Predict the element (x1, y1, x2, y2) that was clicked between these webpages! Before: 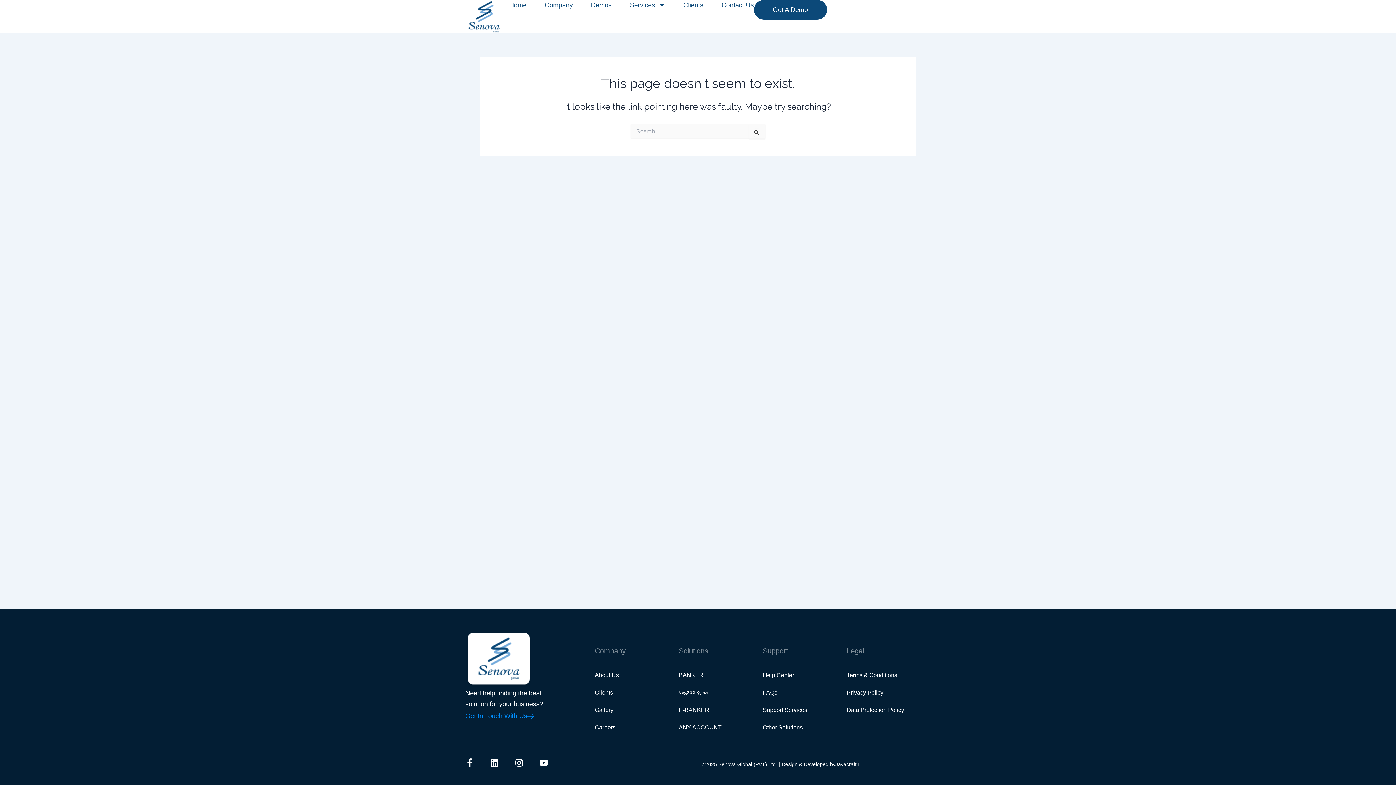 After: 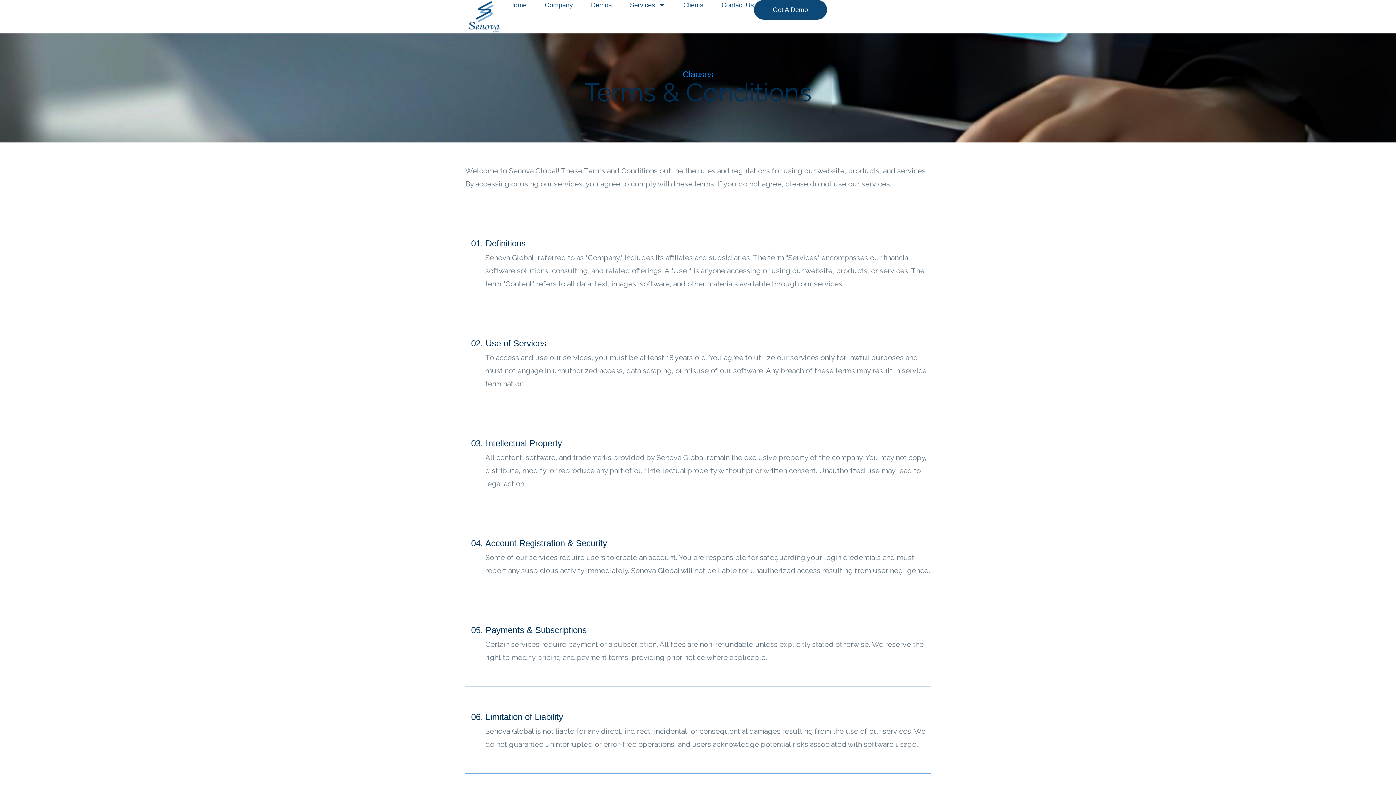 Action: bbox: (846, 666, 925, 684) label: Terms & Conditions